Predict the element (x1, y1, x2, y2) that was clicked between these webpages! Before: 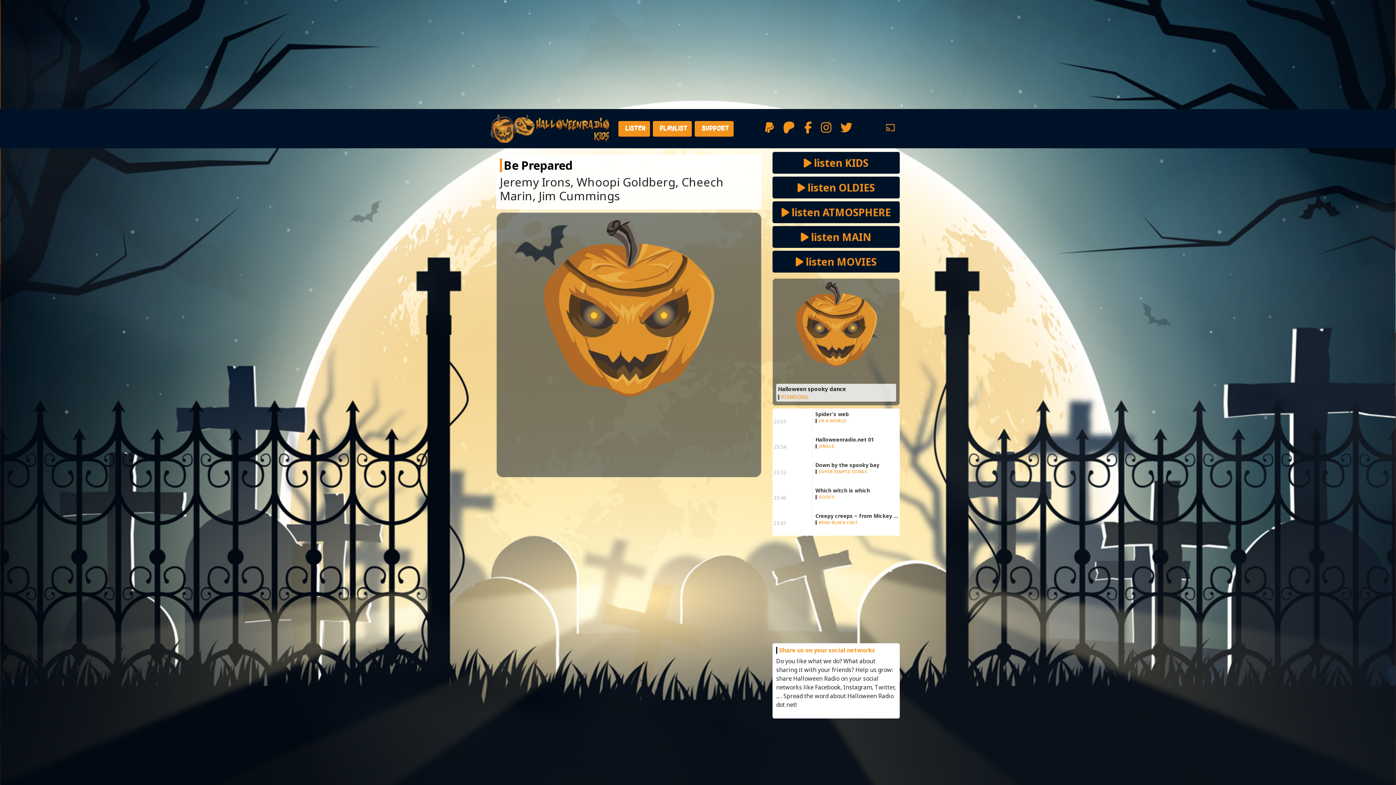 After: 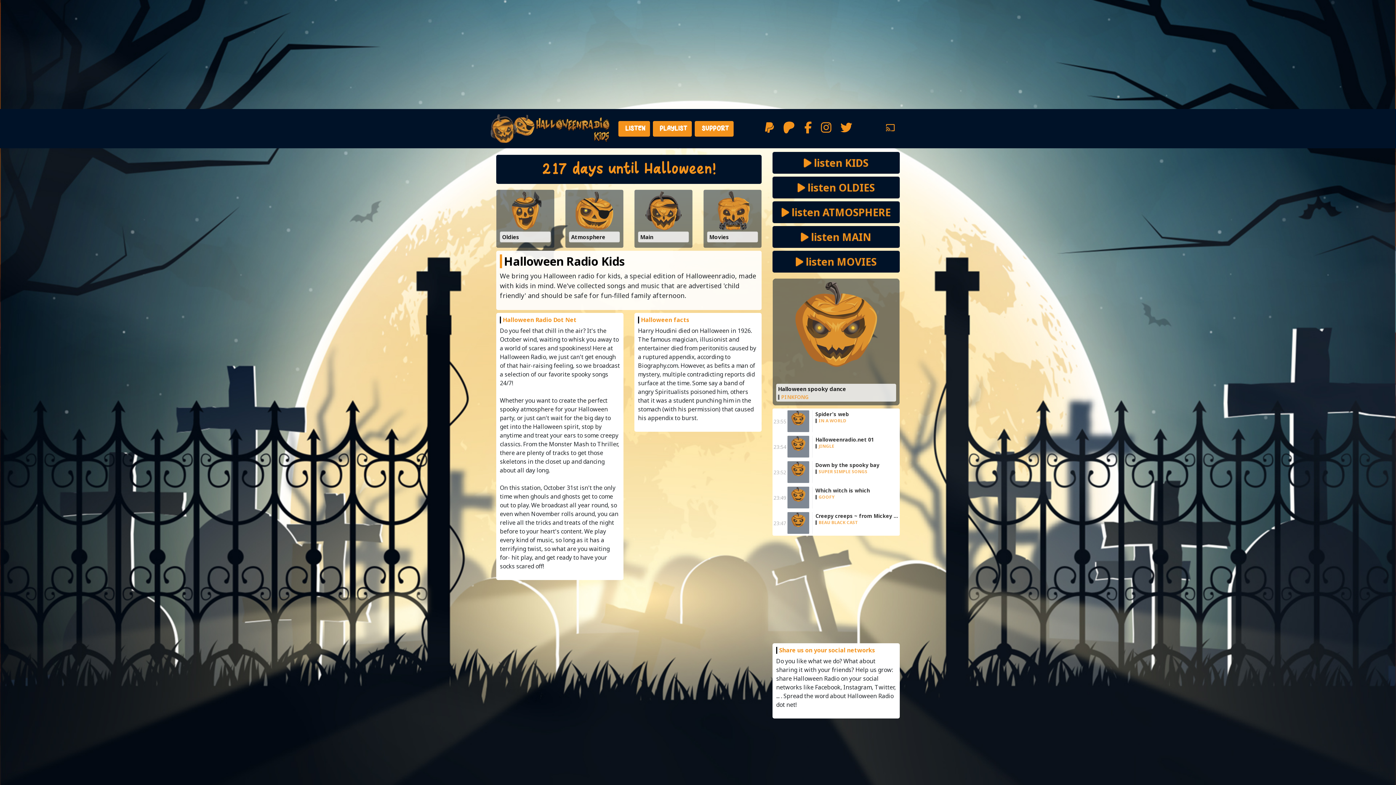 Action: bbox: (490, 112, 607, 145)